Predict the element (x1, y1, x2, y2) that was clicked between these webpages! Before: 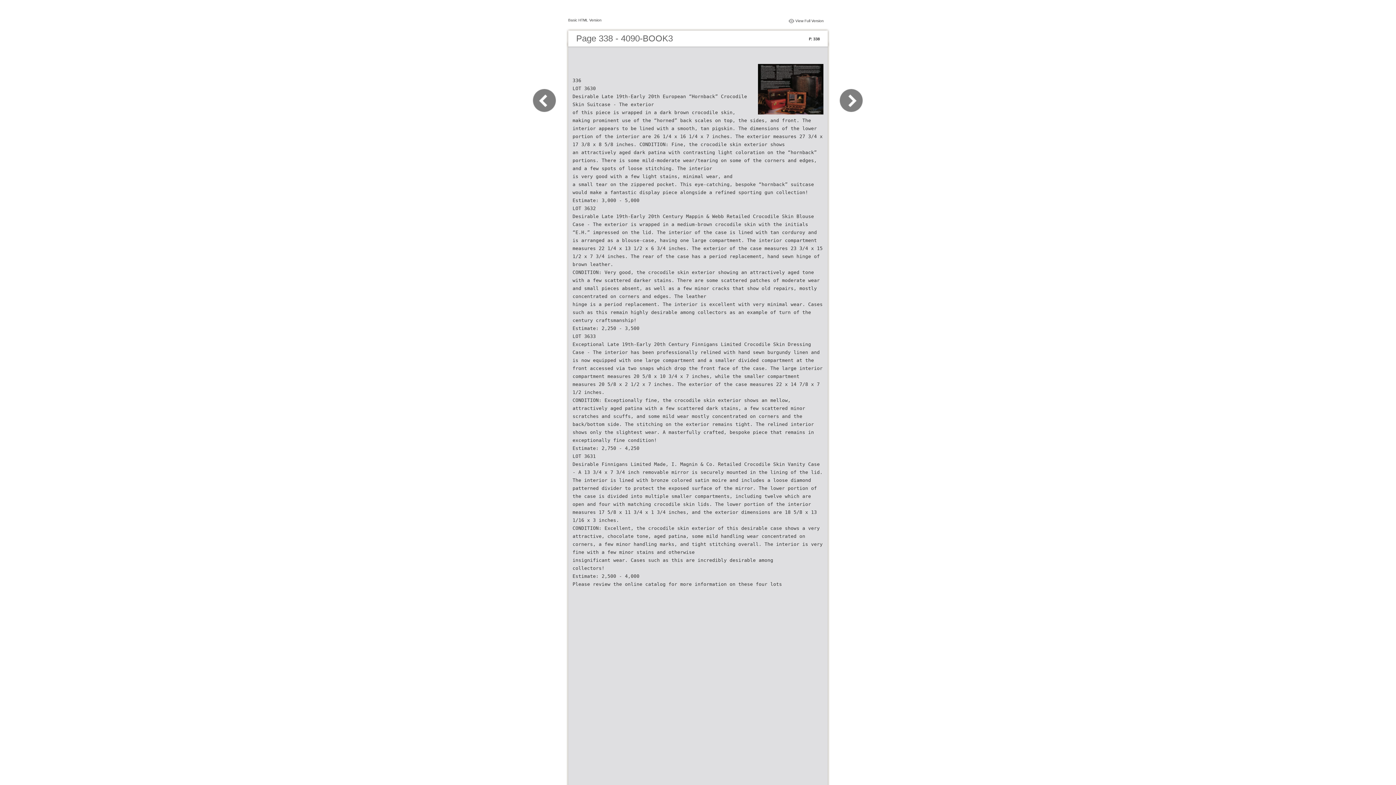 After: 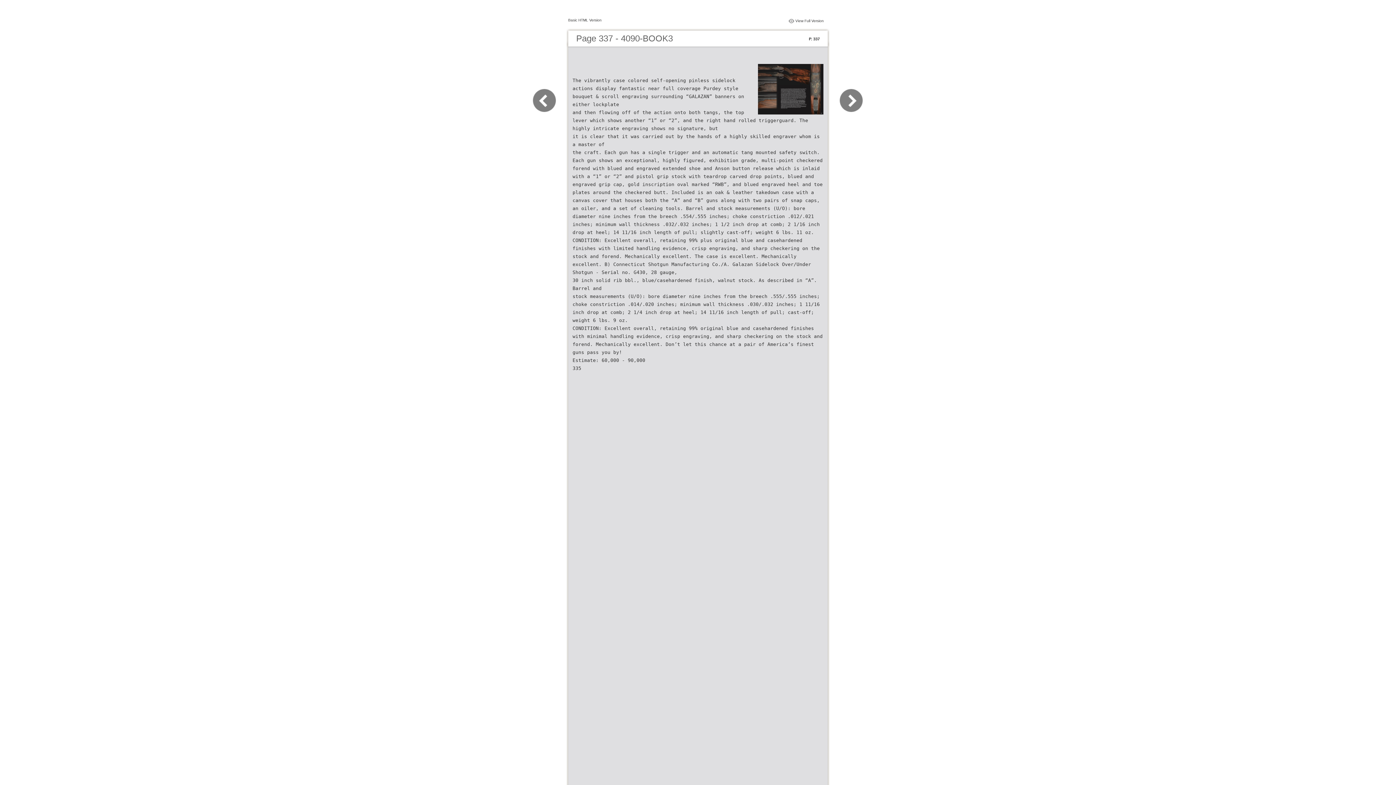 Action: bbox: (532, 109, 565, 116)